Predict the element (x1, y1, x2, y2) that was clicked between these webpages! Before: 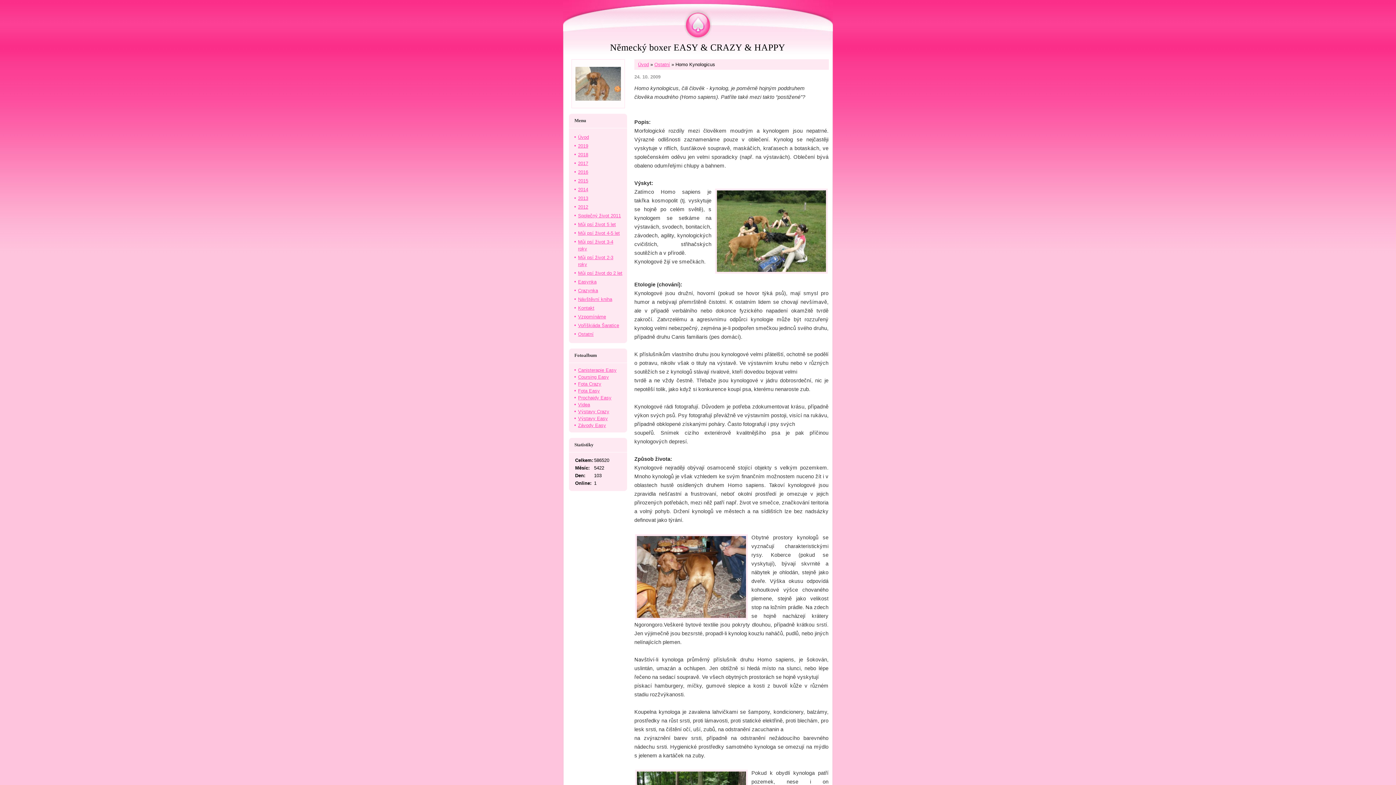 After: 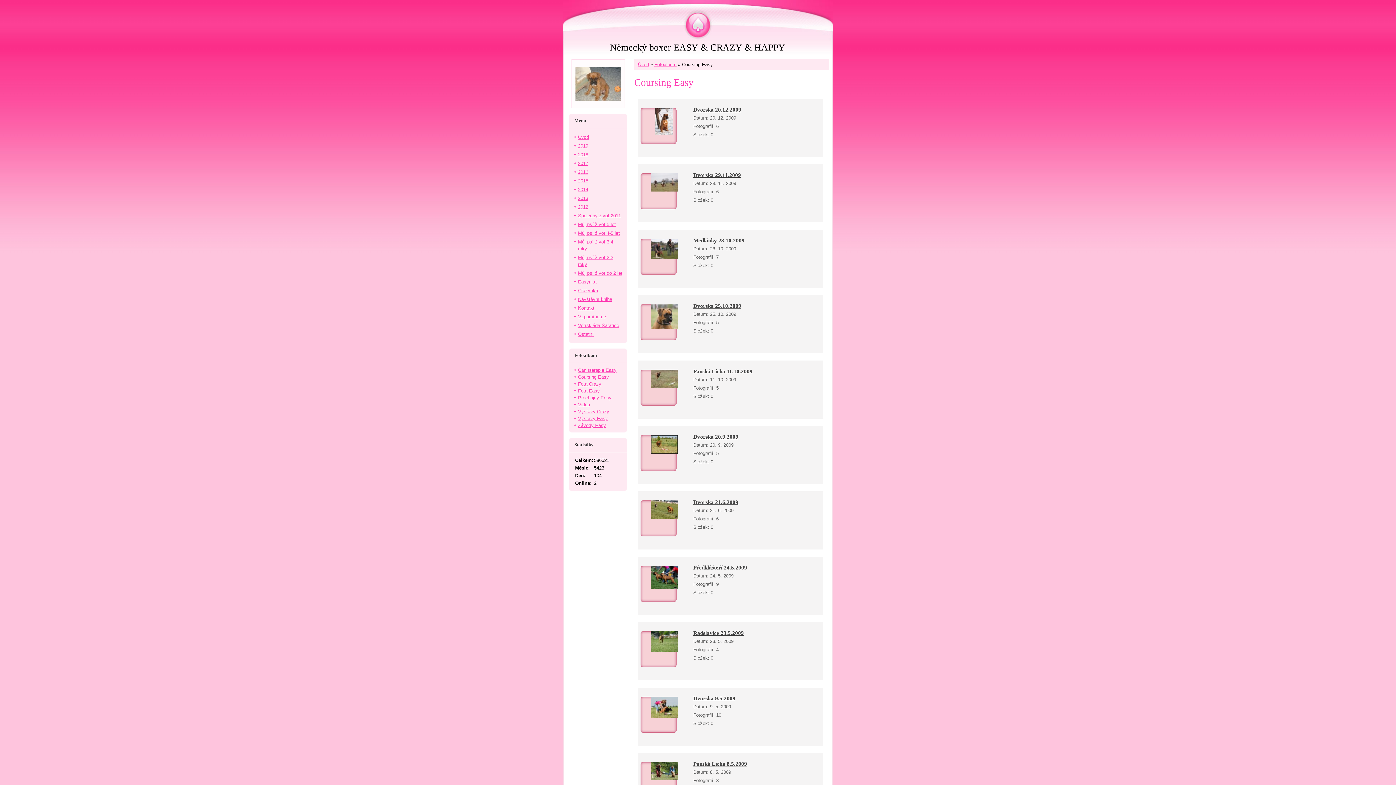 Action: bbox: (578, 374, 609, 380) label: Coursing Easy